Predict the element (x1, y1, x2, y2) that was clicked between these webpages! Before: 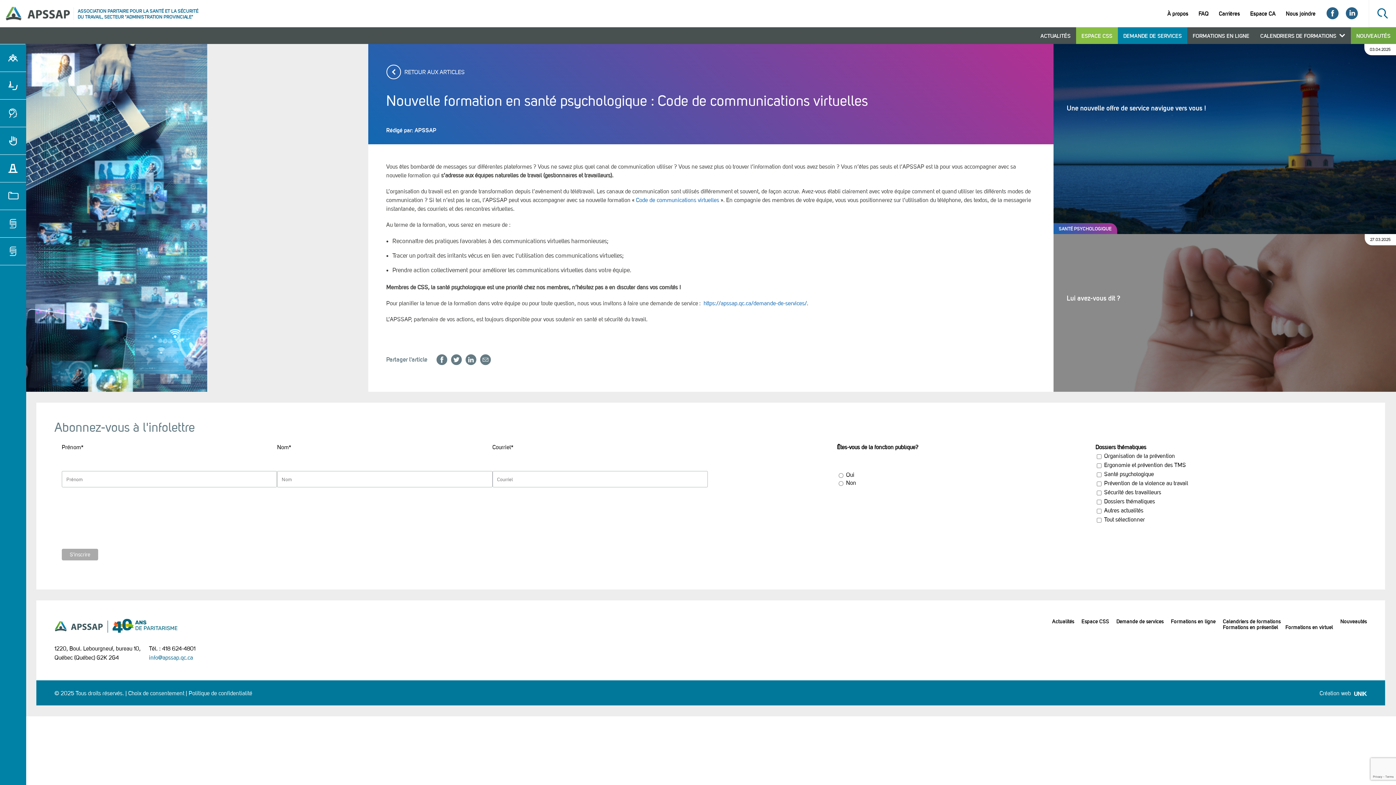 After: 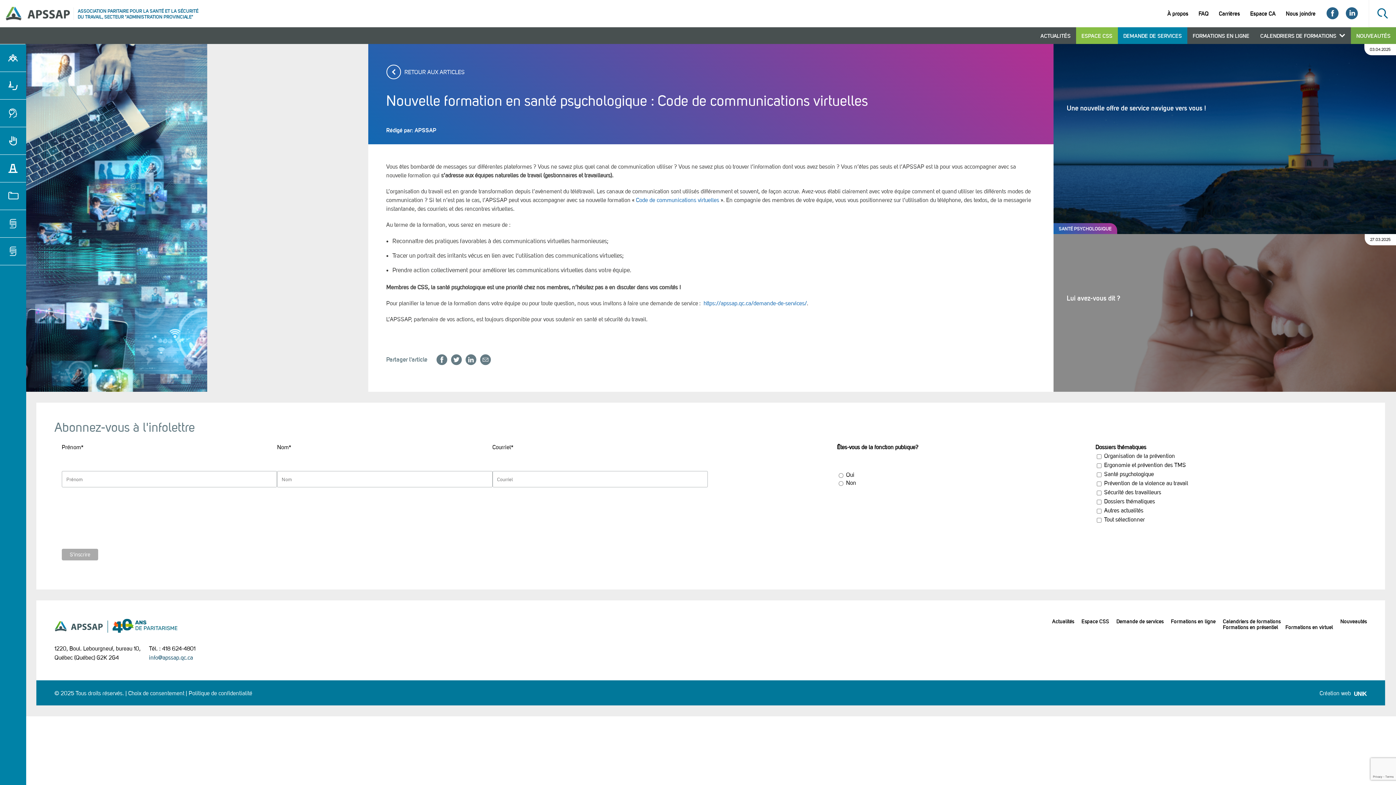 Action: bbox: (149, 654, 193, 661) label: info@apssap.qc.ca